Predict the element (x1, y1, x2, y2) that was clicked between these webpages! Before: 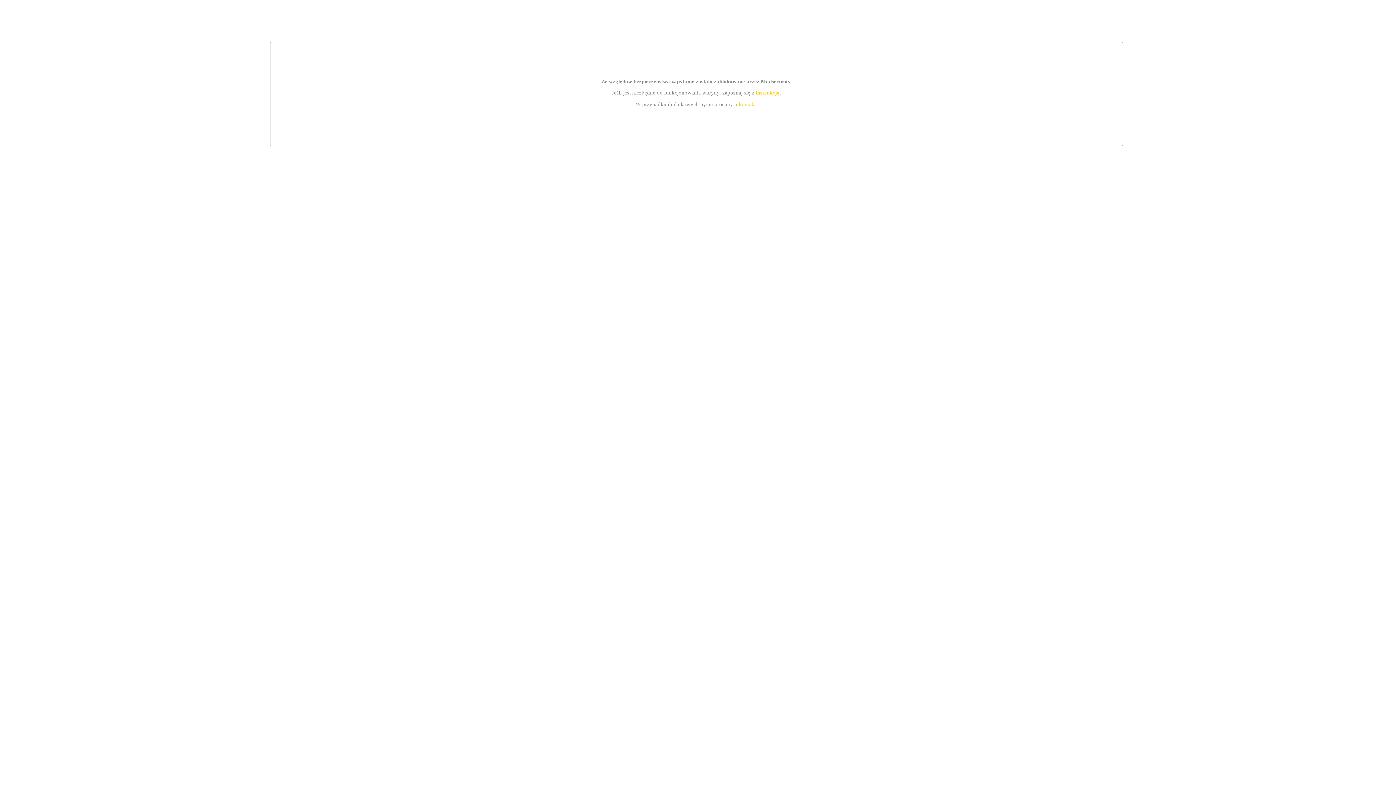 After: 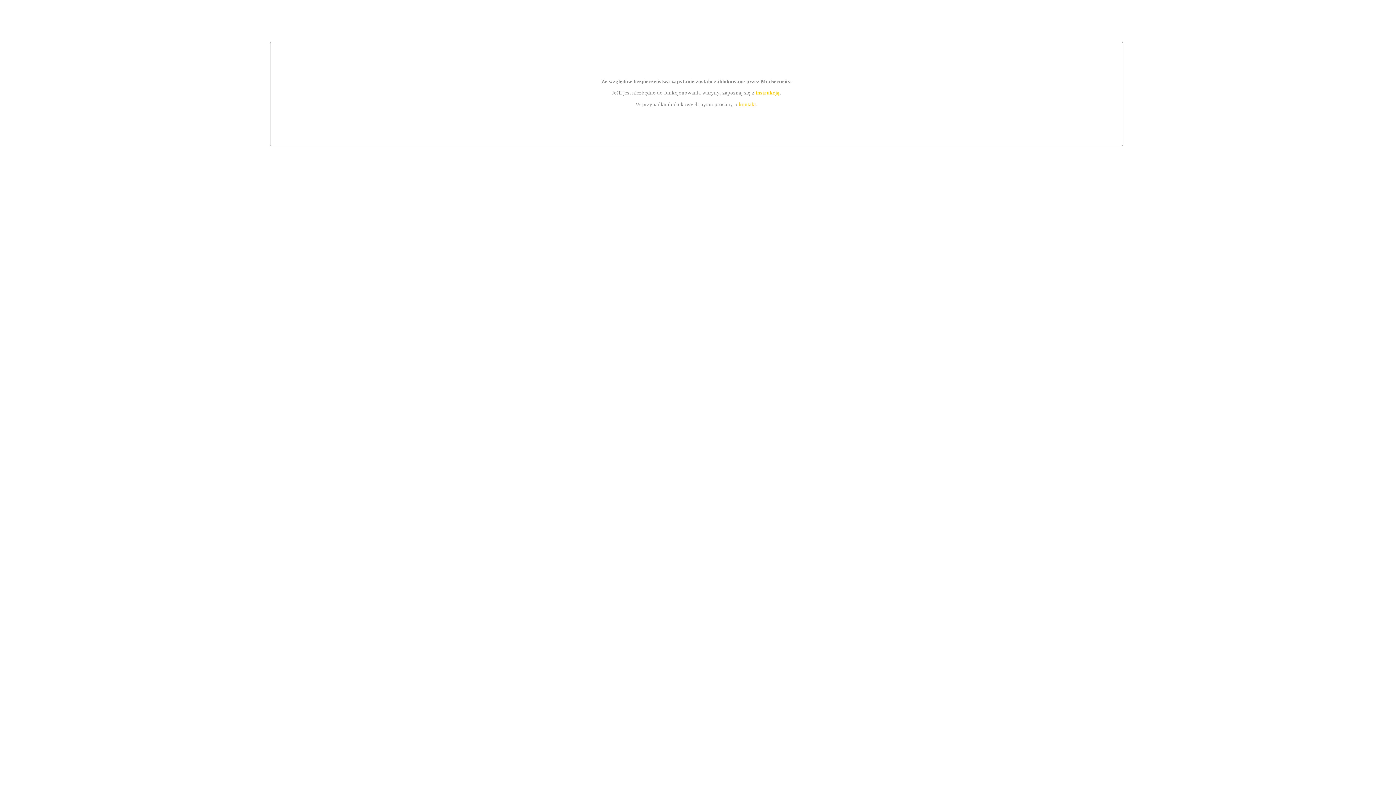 Action: bbox: (755, 89, 779, 95) label: instrukcją